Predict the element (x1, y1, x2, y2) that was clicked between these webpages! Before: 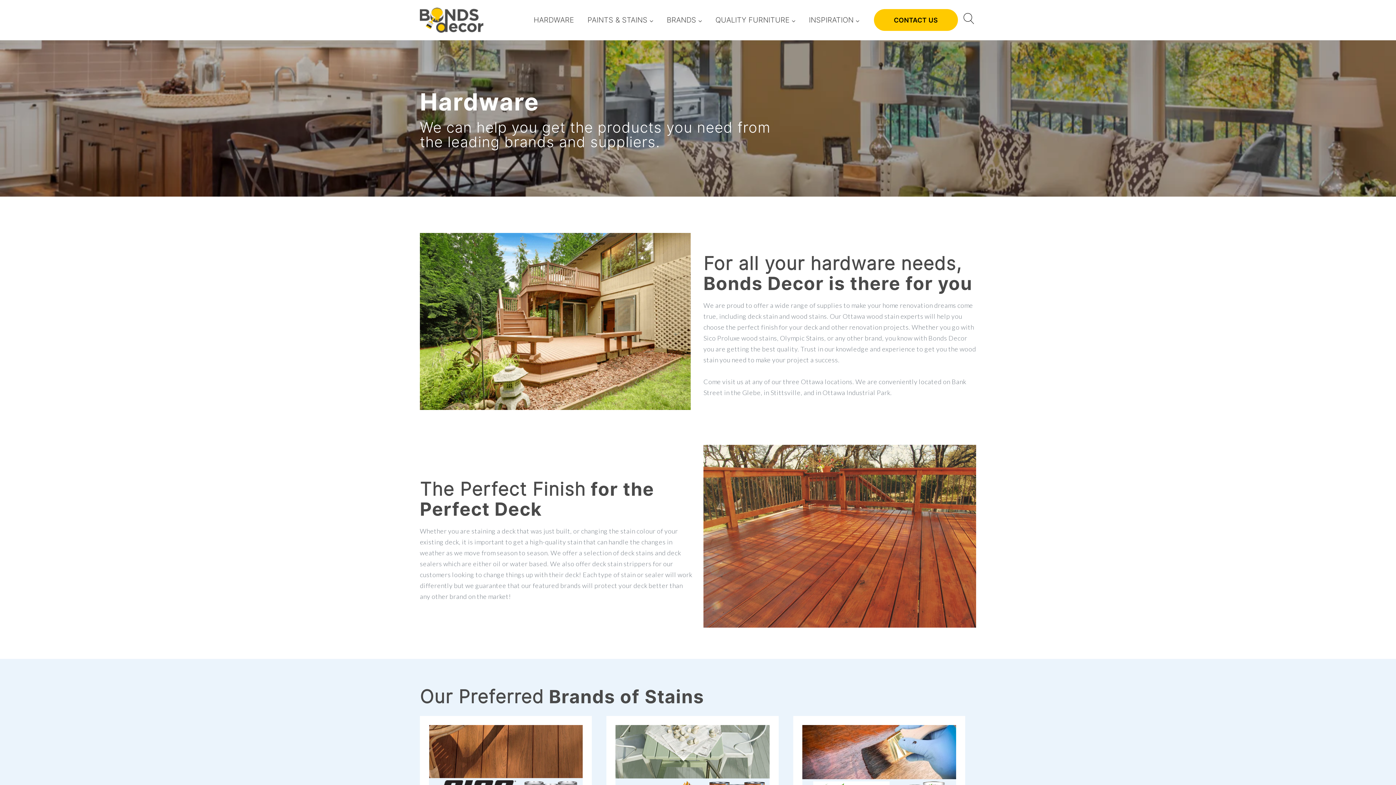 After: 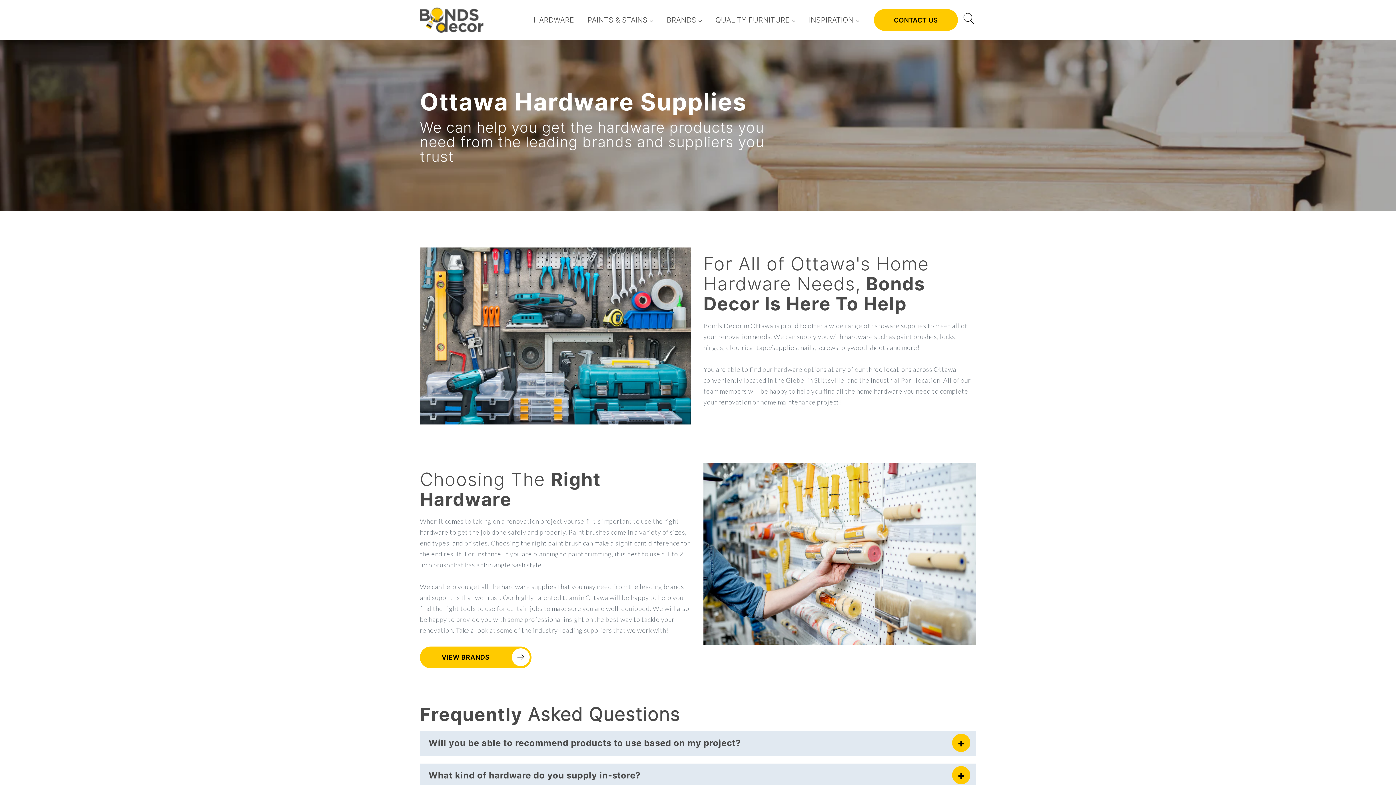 Action: label: HARDWARE bbox: (527, 13, 580, 26)